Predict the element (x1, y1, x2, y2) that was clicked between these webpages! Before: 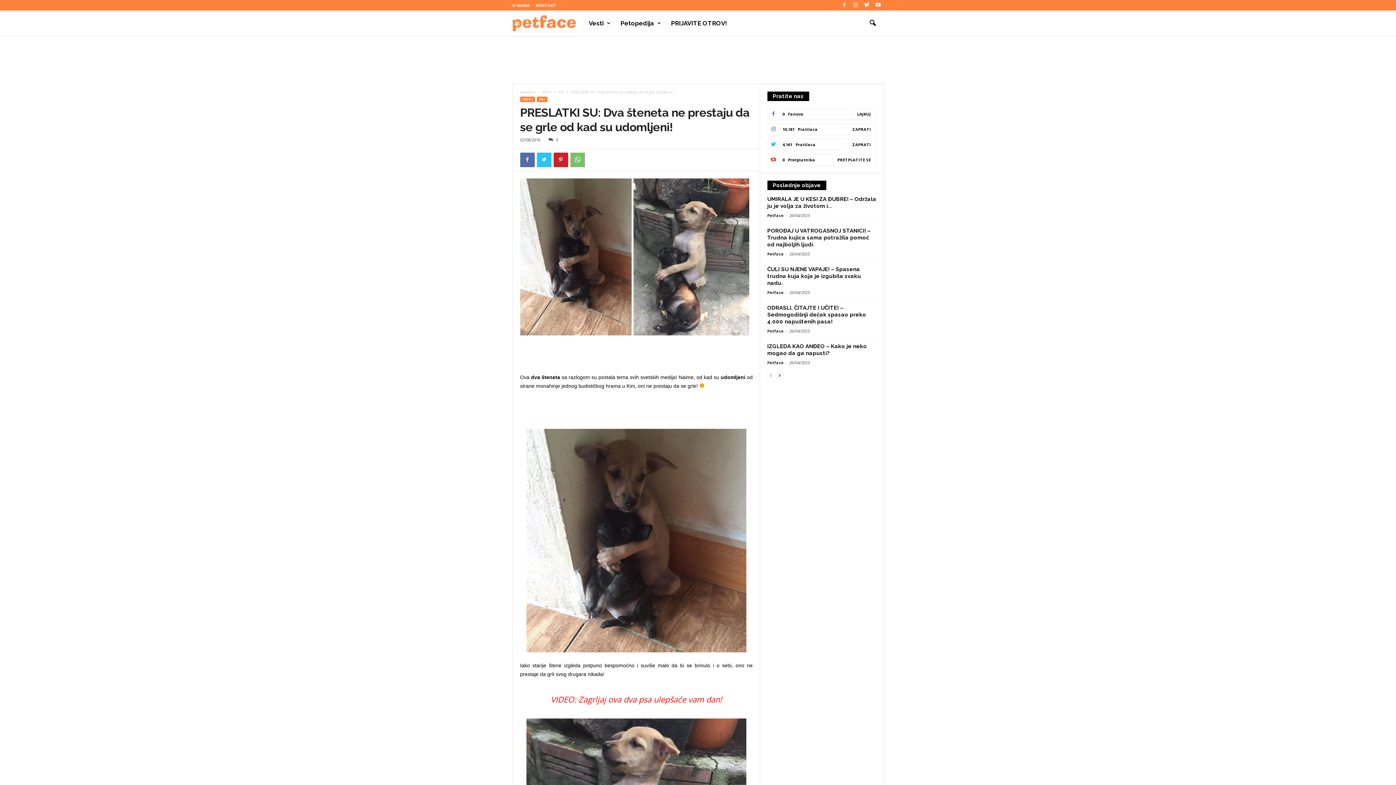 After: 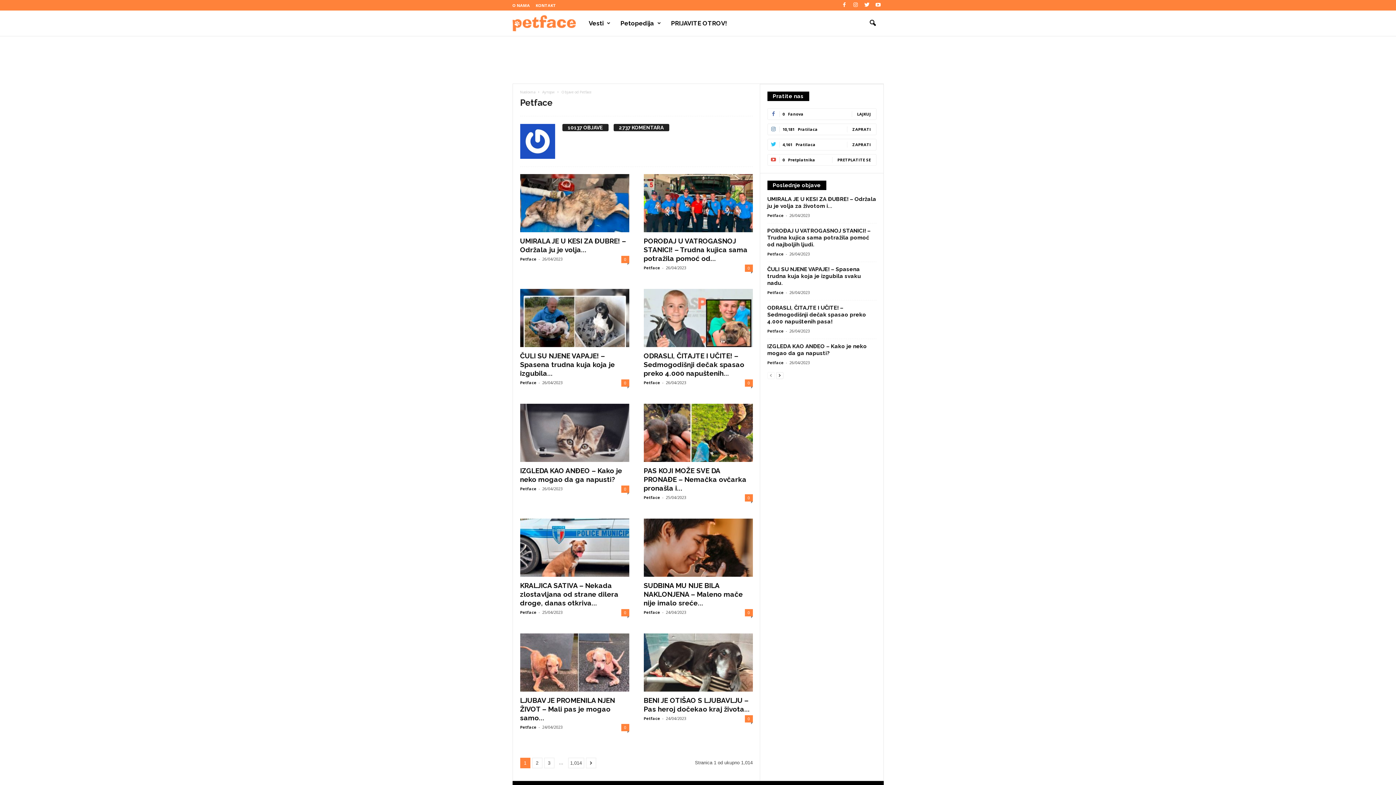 Action: bbox: (767, 251, 783, 256) label: Petface